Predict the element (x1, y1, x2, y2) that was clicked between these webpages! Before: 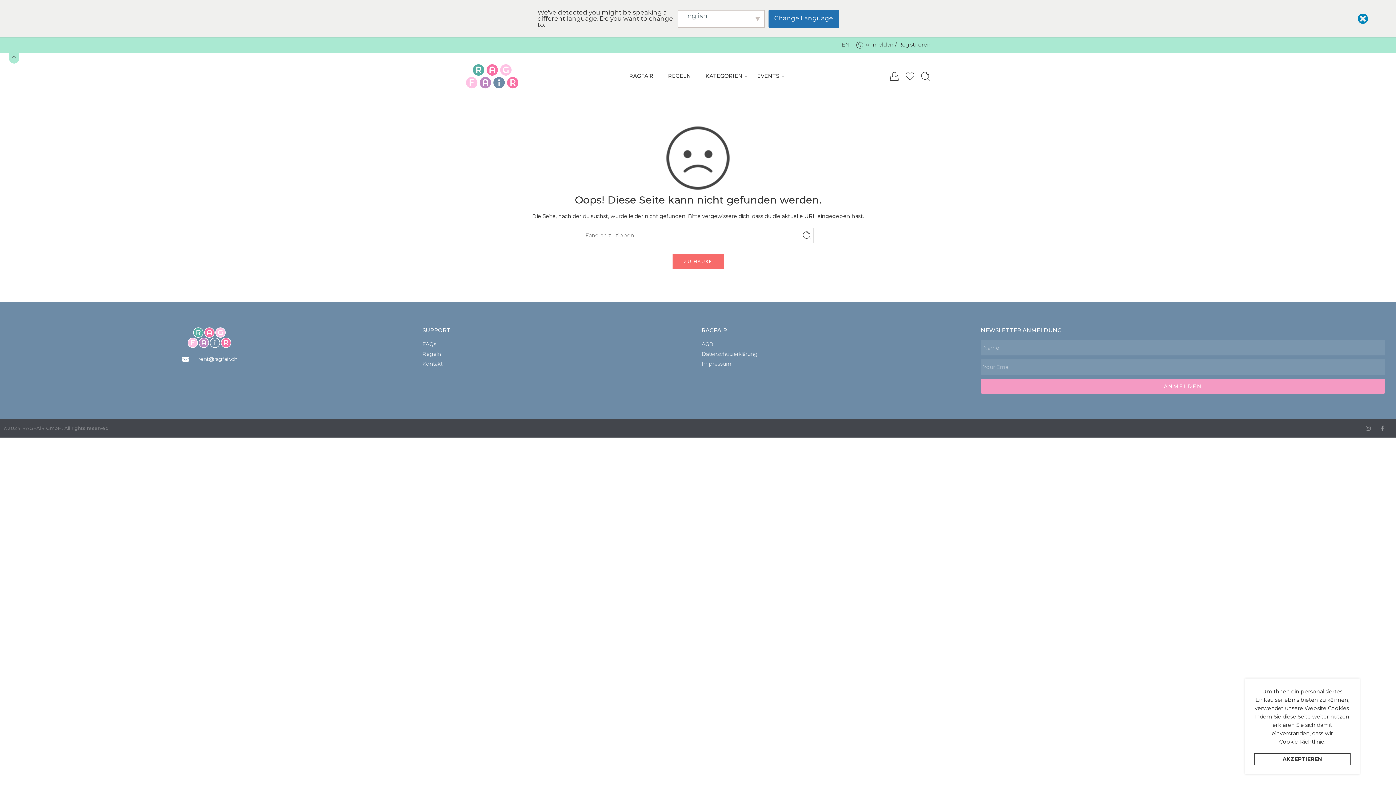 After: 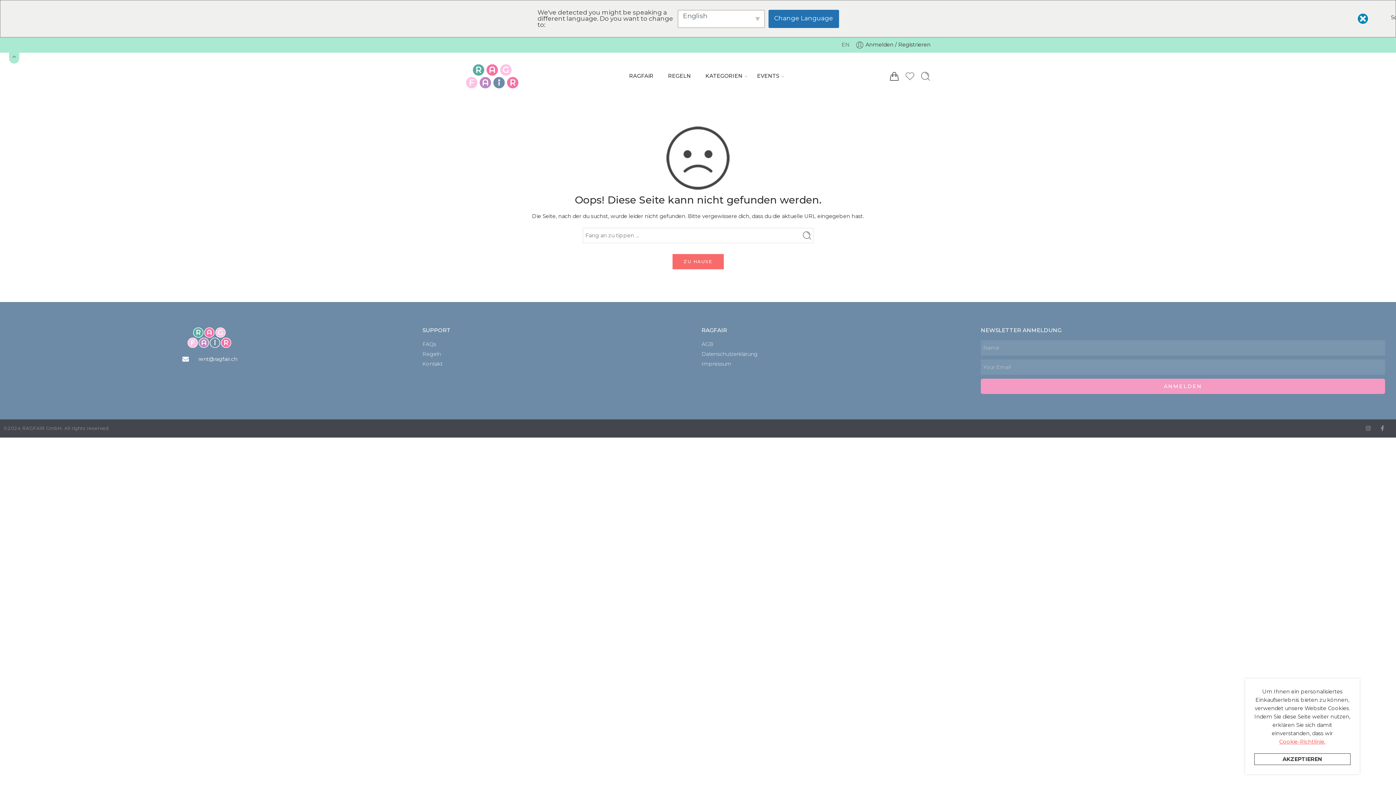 Action: label: Cookie-Richtlinie. bbox: (1279, 738, 1325, 746)